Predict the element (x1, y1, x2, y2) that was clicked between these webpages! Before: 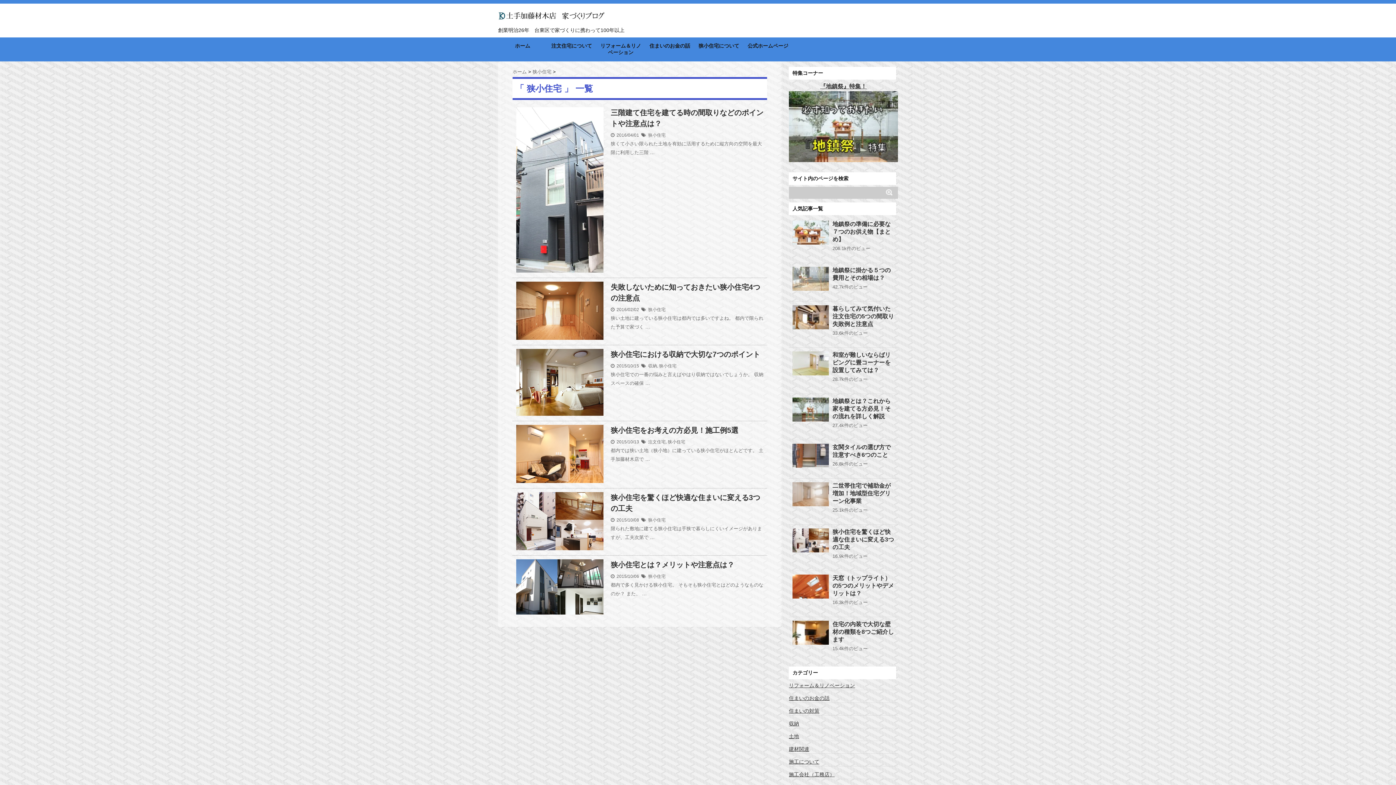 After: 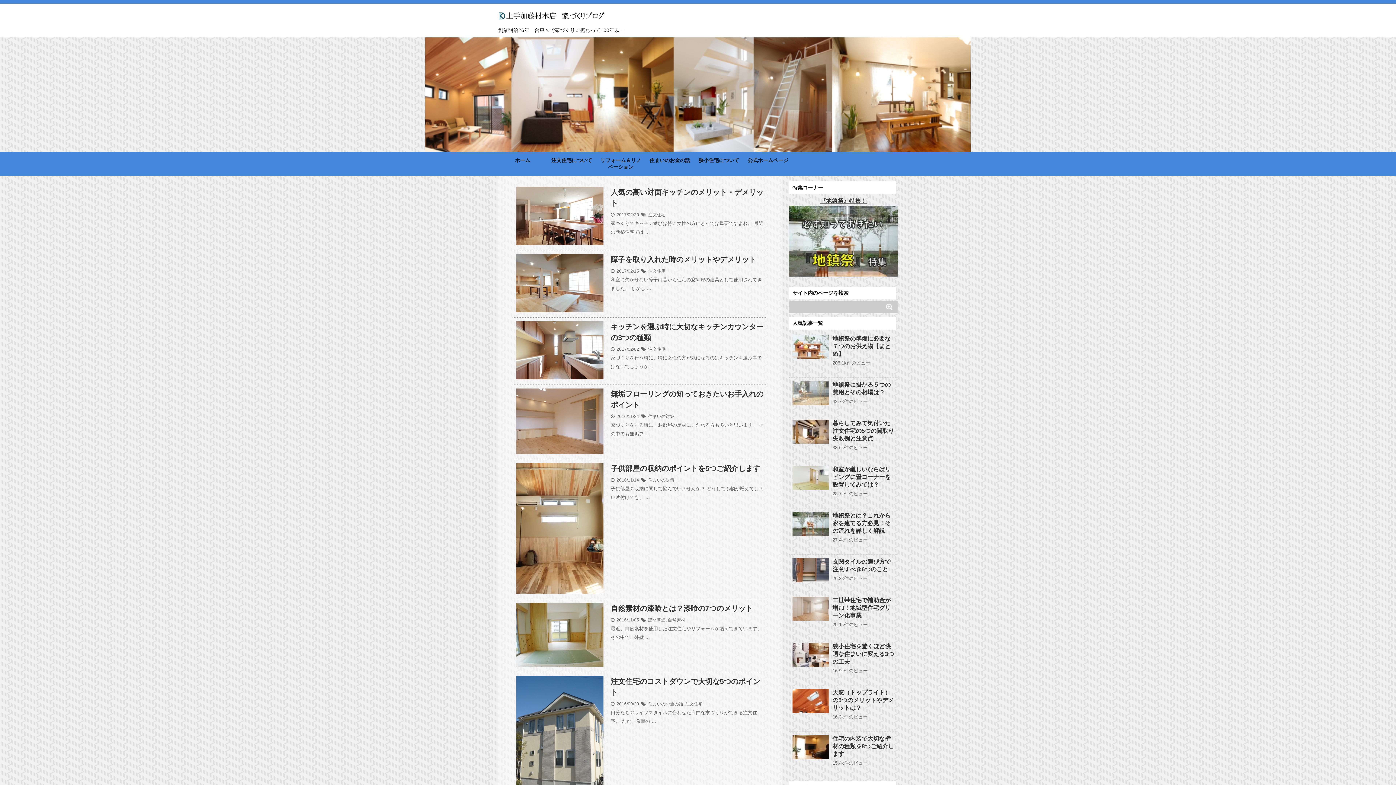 Action: bbox: (498, 41, 547, 51) label: ホーム